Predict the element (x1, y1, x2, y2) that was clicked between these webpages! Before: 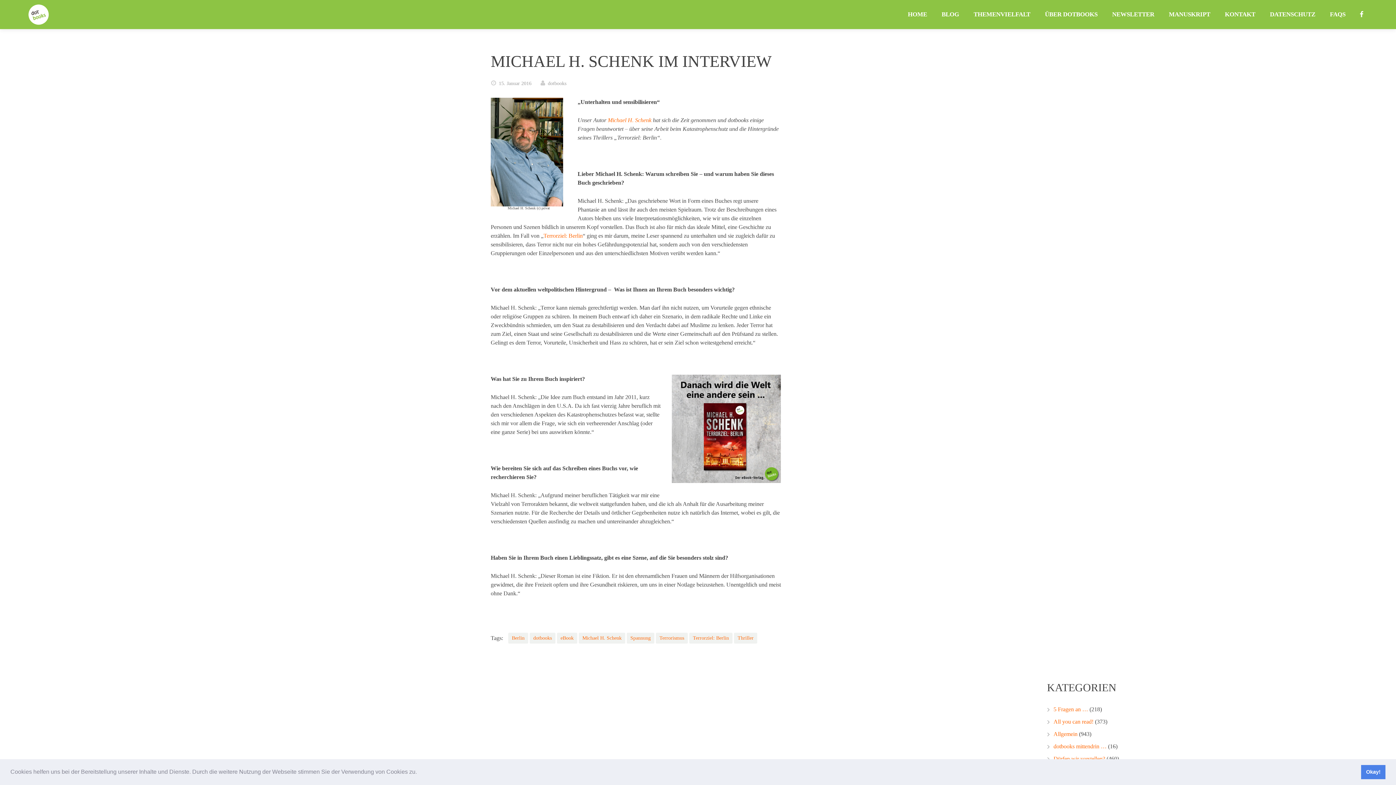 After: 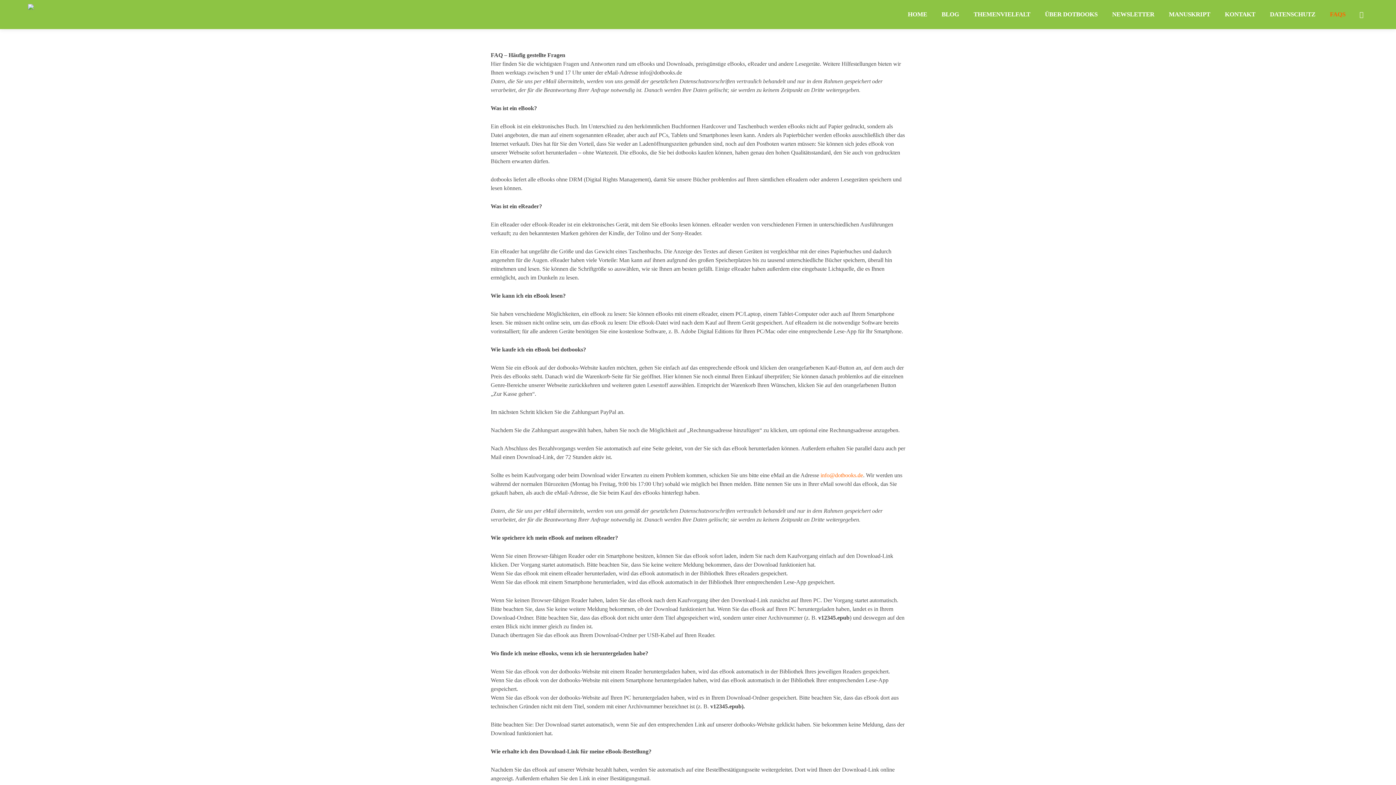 Action: label: FAQS bbox: (1322, 0, 1353, 29)